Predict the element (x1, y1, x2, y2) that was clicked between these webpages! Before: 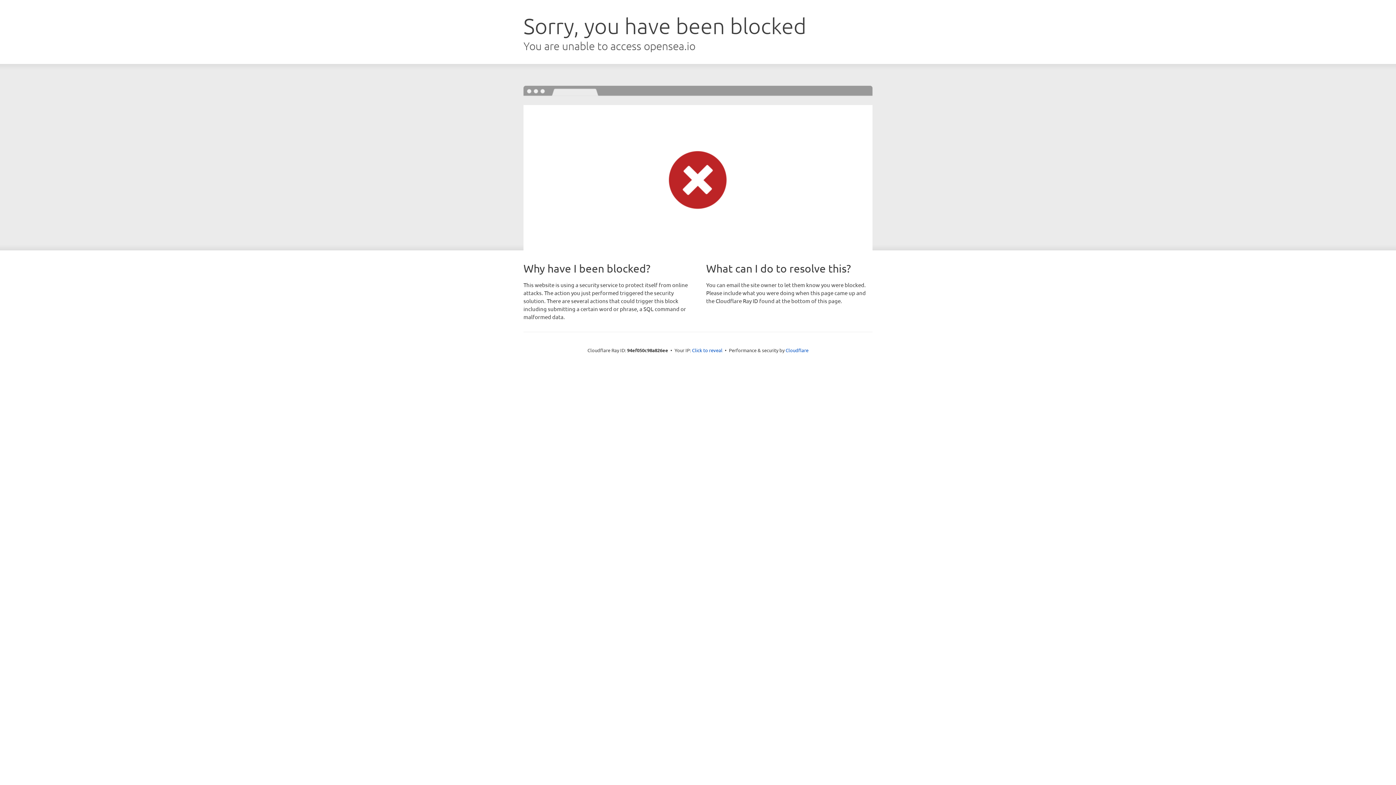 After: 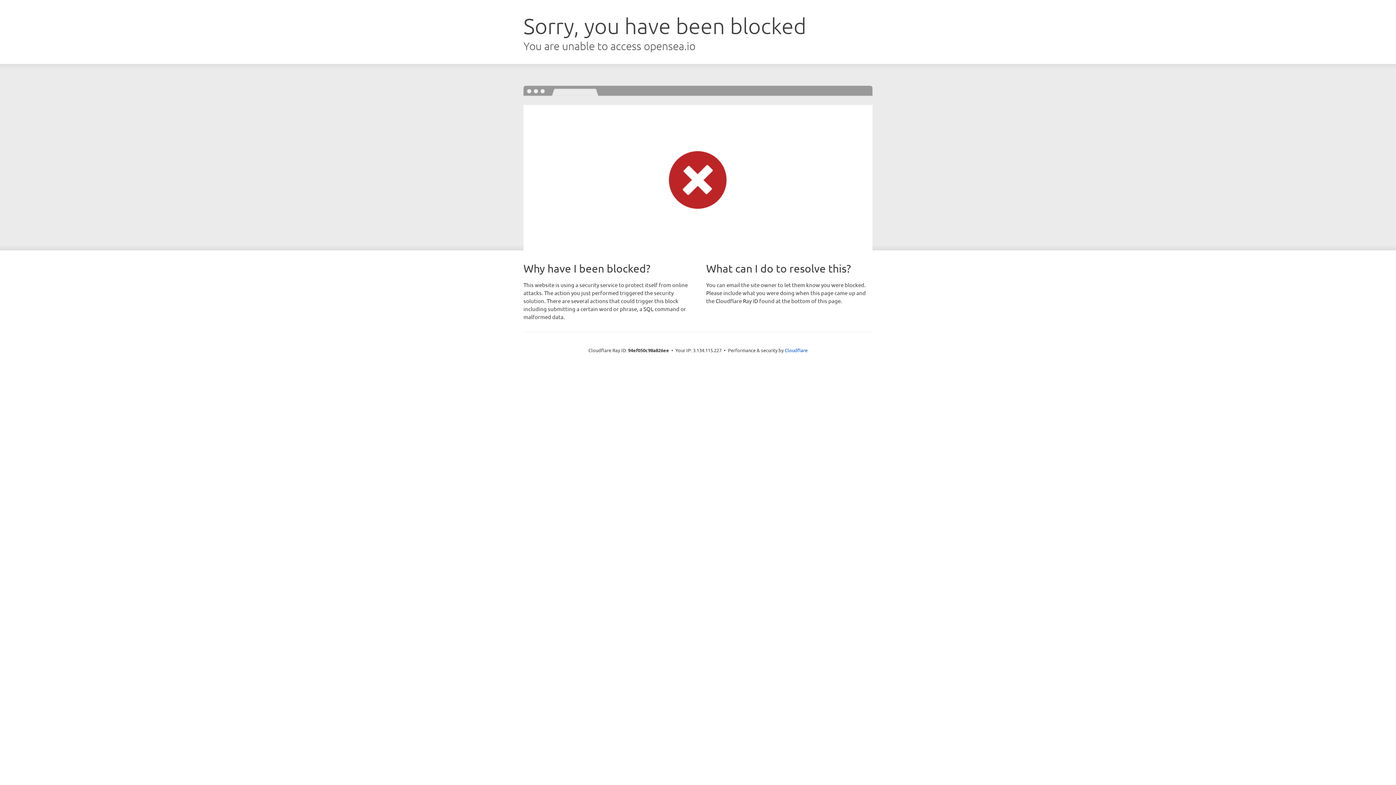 Action: label: Click to reveal bbox: (692, 346, 722, 353)